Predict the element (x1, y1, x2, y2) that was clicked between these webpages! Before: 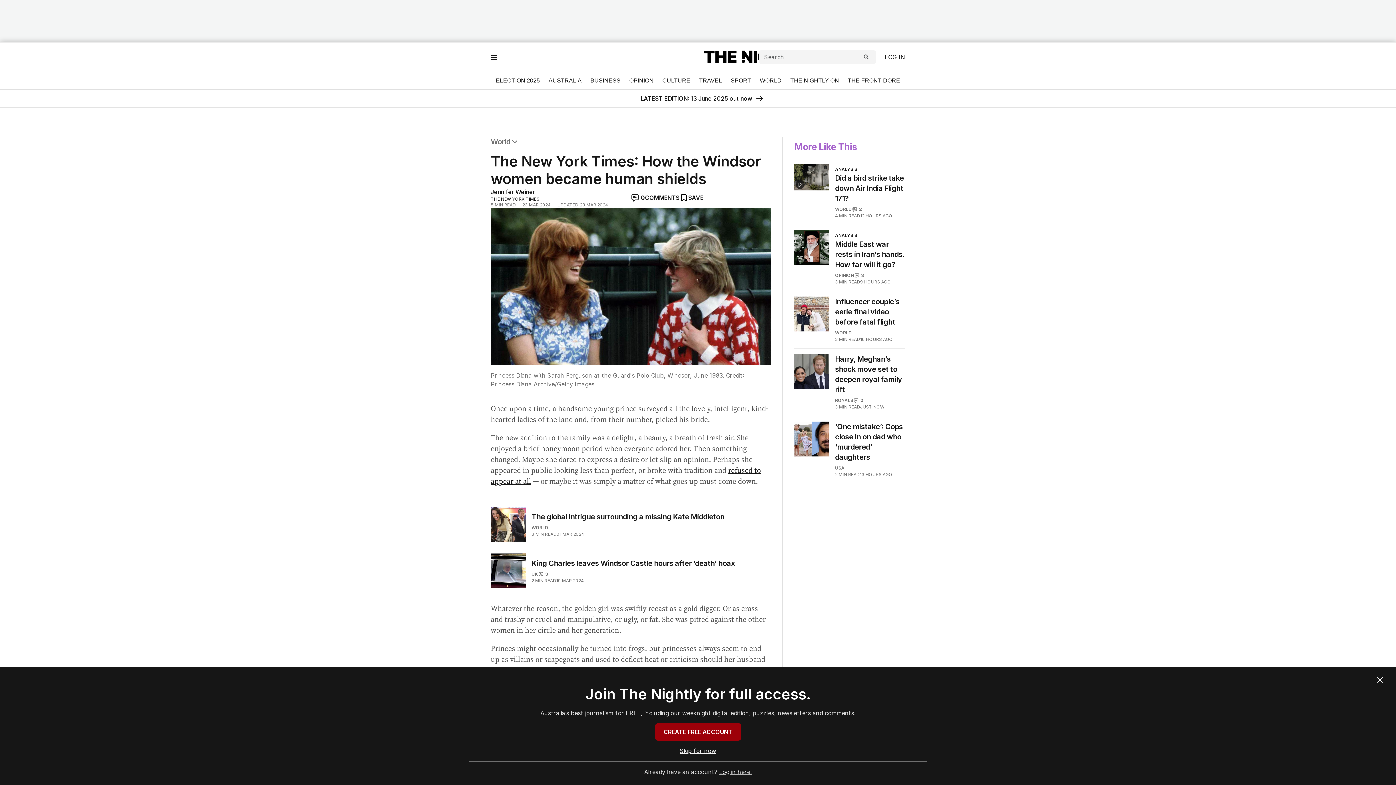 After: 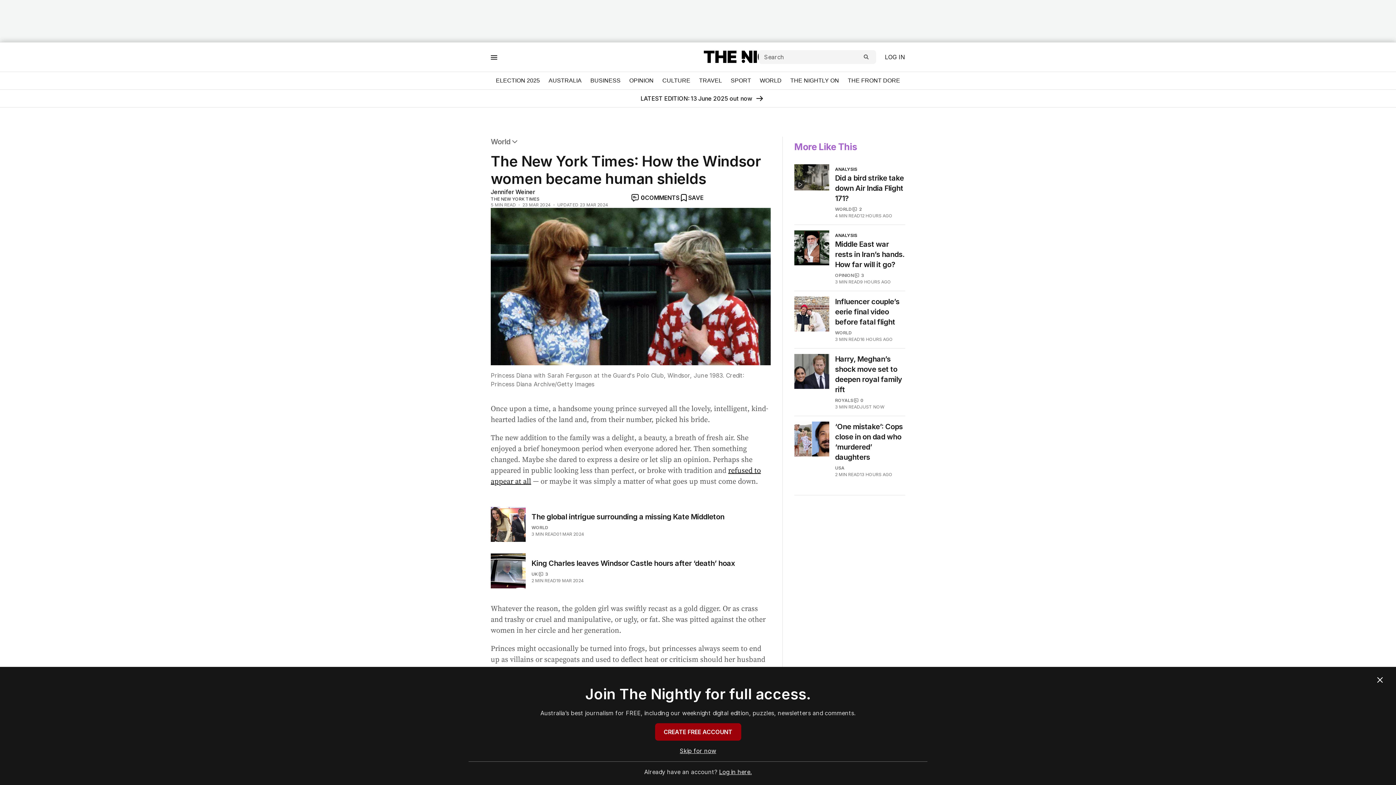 Action: label: LATEST EDITION: 13 June 2025 out now bbox: (640, 89, 764, 107)